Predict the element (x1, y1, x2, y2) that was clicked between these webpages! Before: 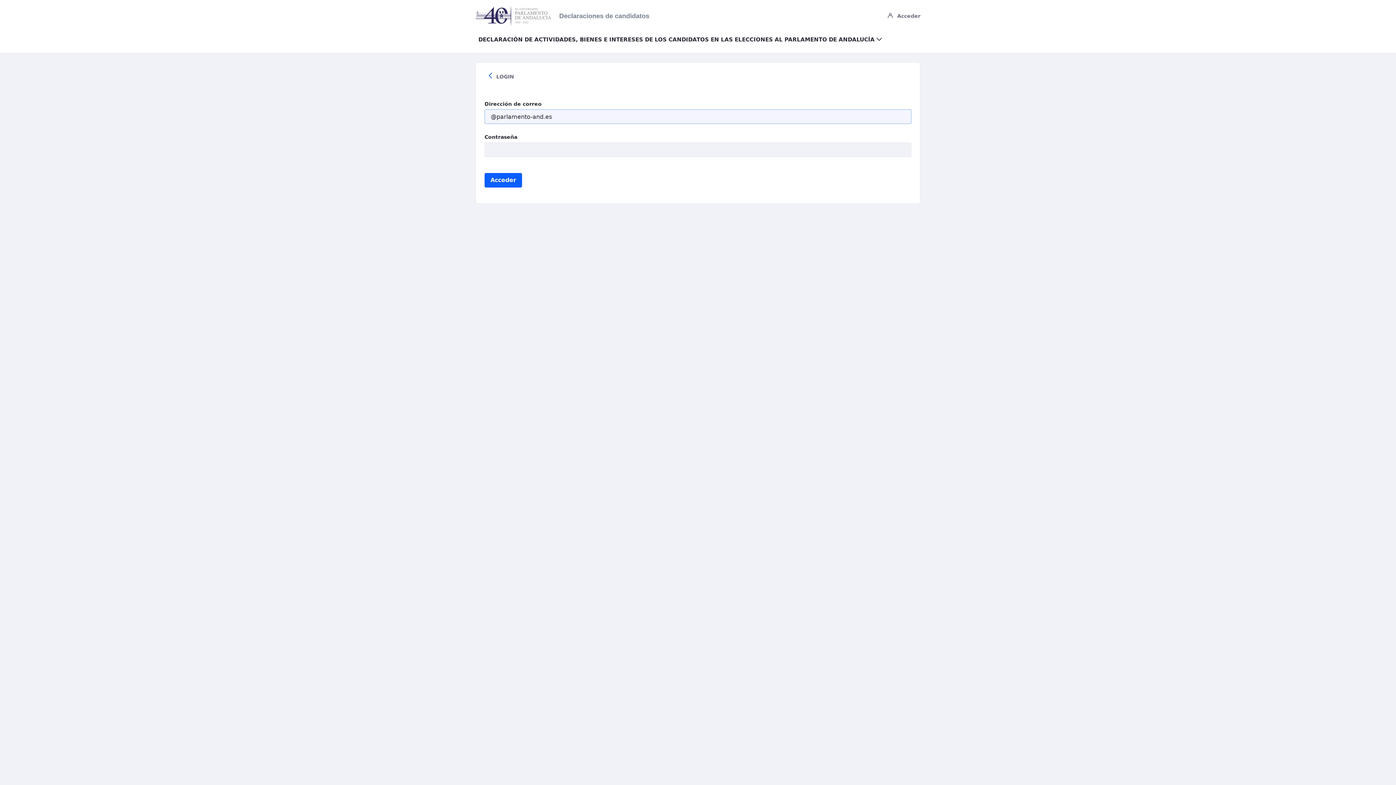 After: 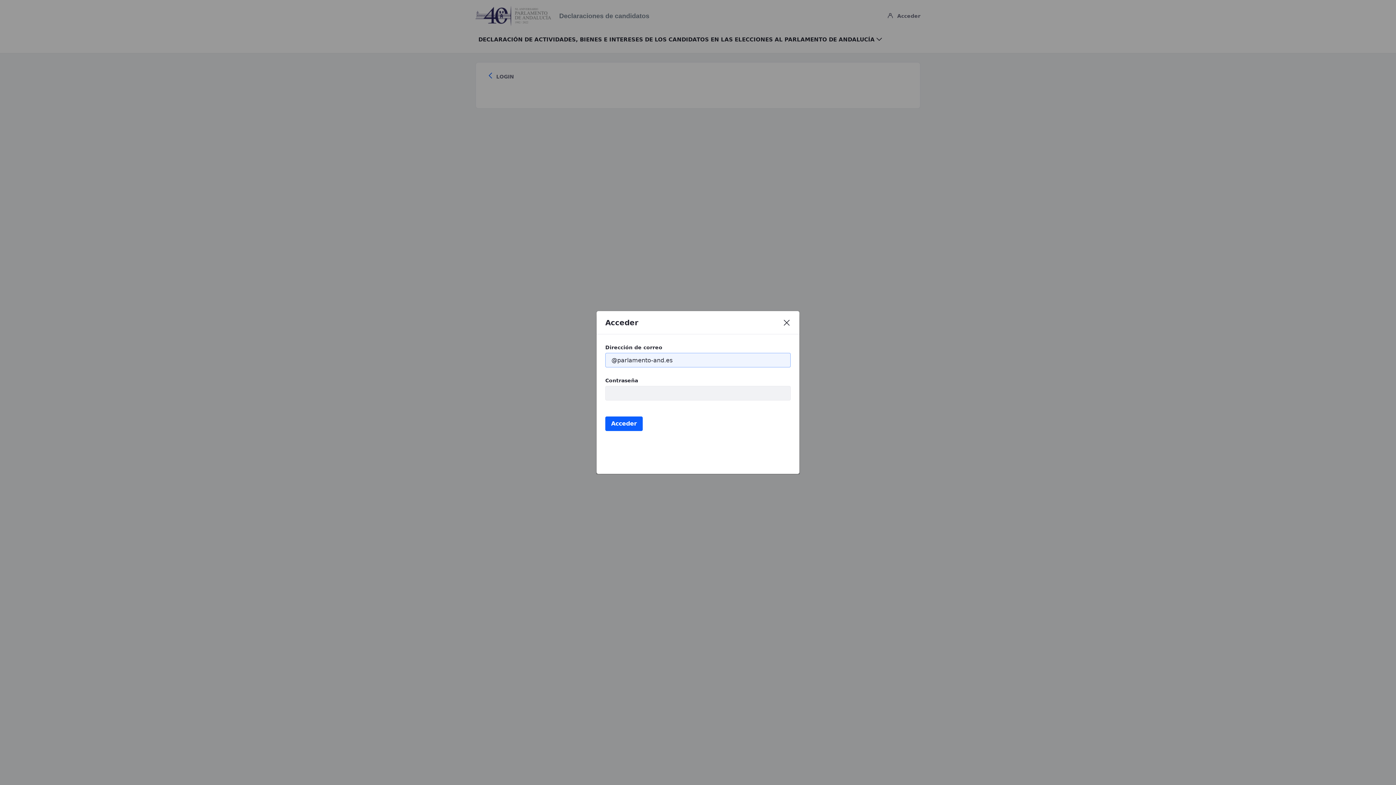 Action: label: Acceder bbox: (888, 12, 920, 18)